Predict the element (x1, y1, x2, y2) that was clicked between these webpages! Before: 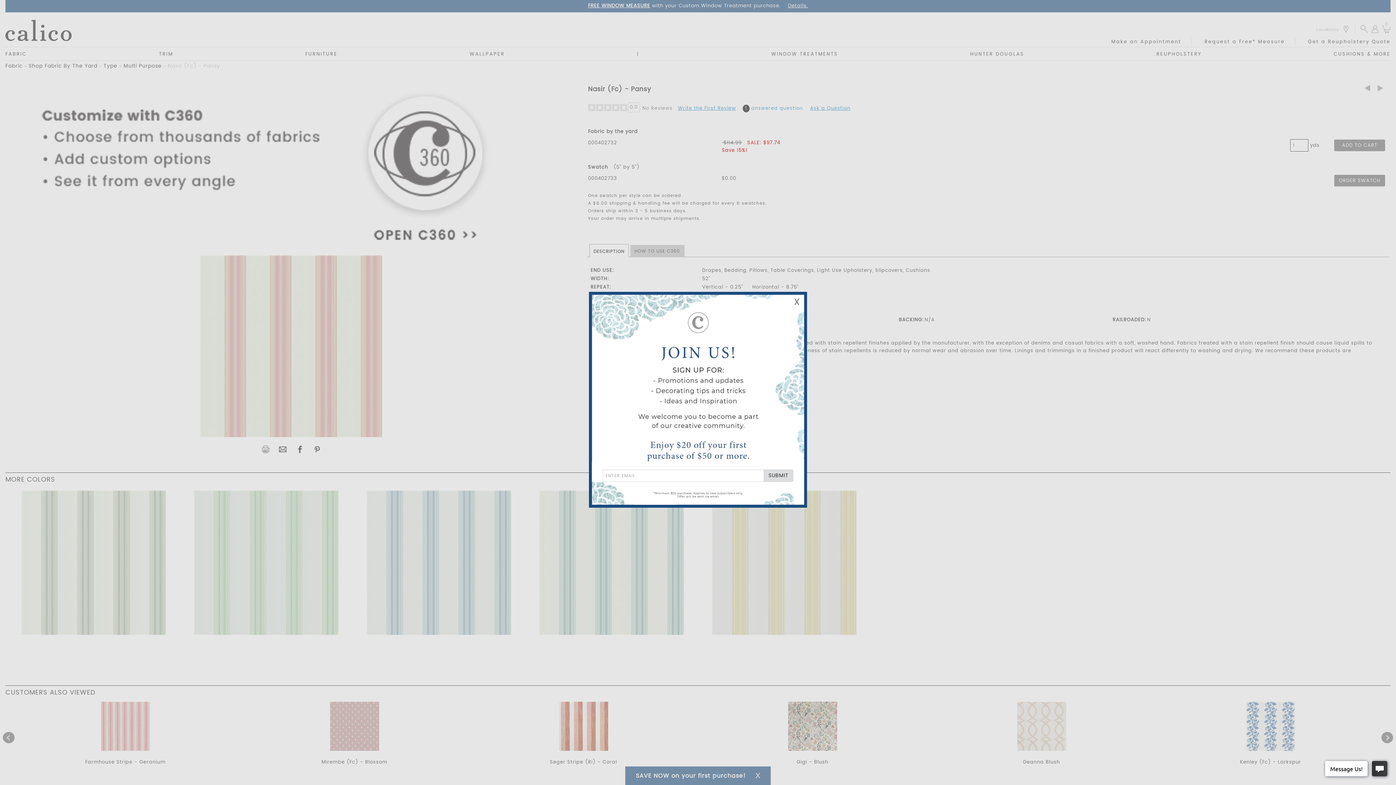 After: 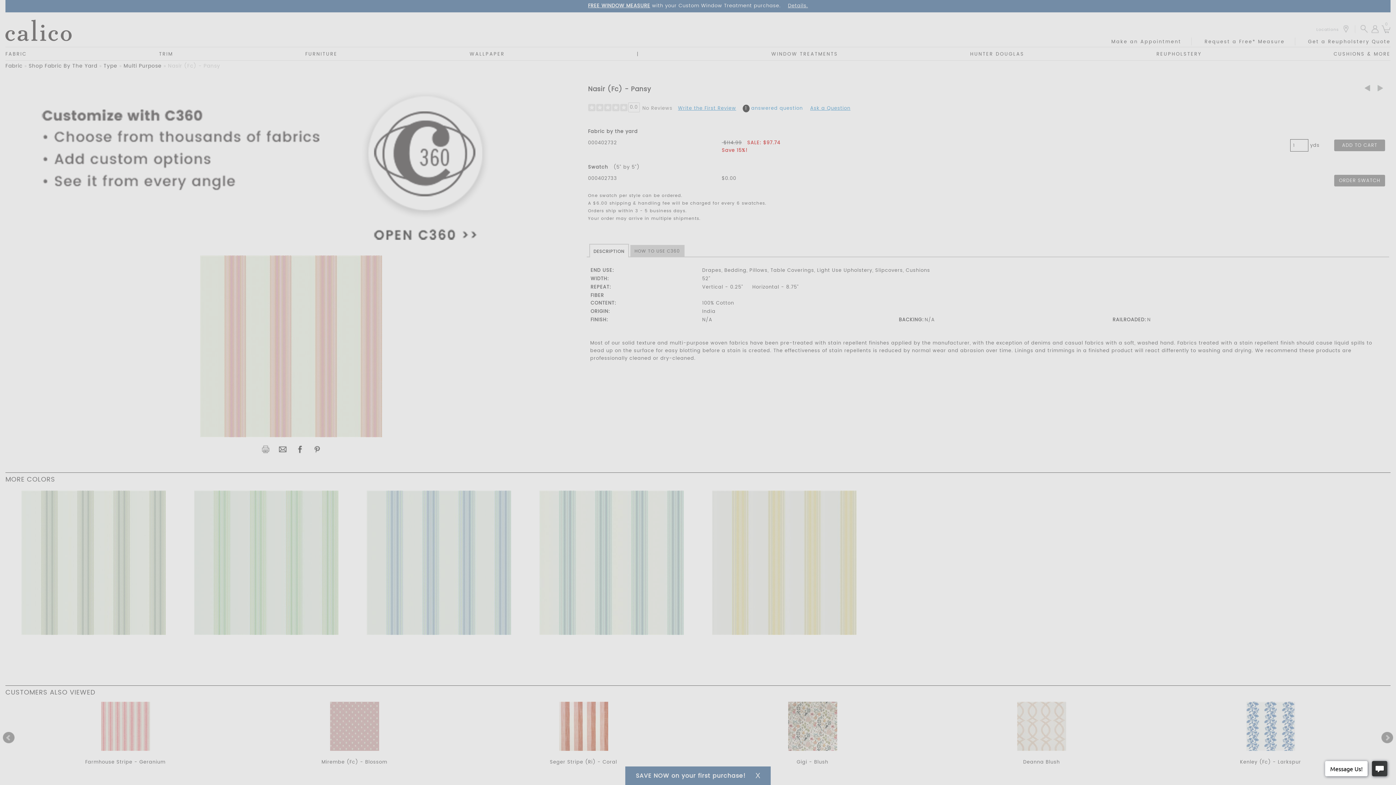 Action: label: Close Email Signup Banner bbox: (794, 294, 801, 309)